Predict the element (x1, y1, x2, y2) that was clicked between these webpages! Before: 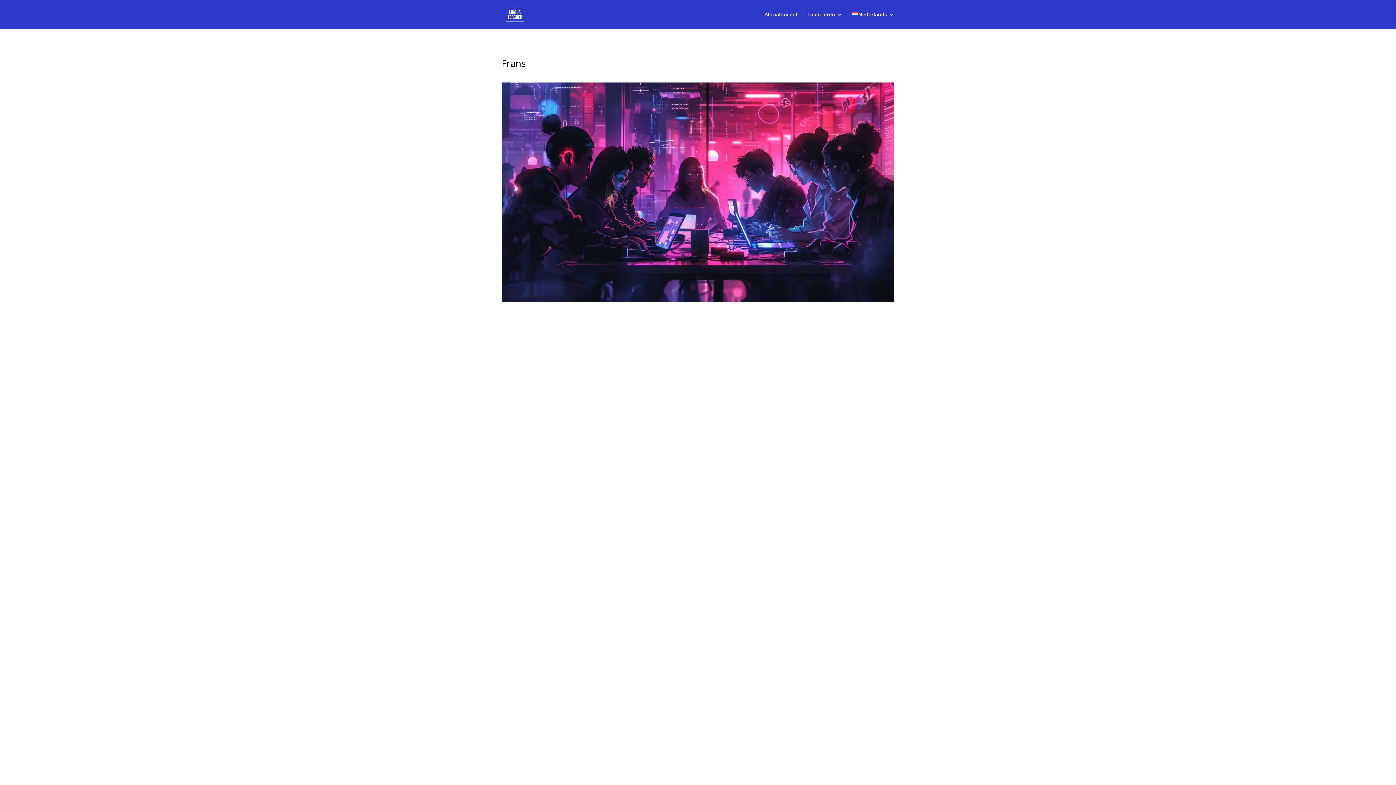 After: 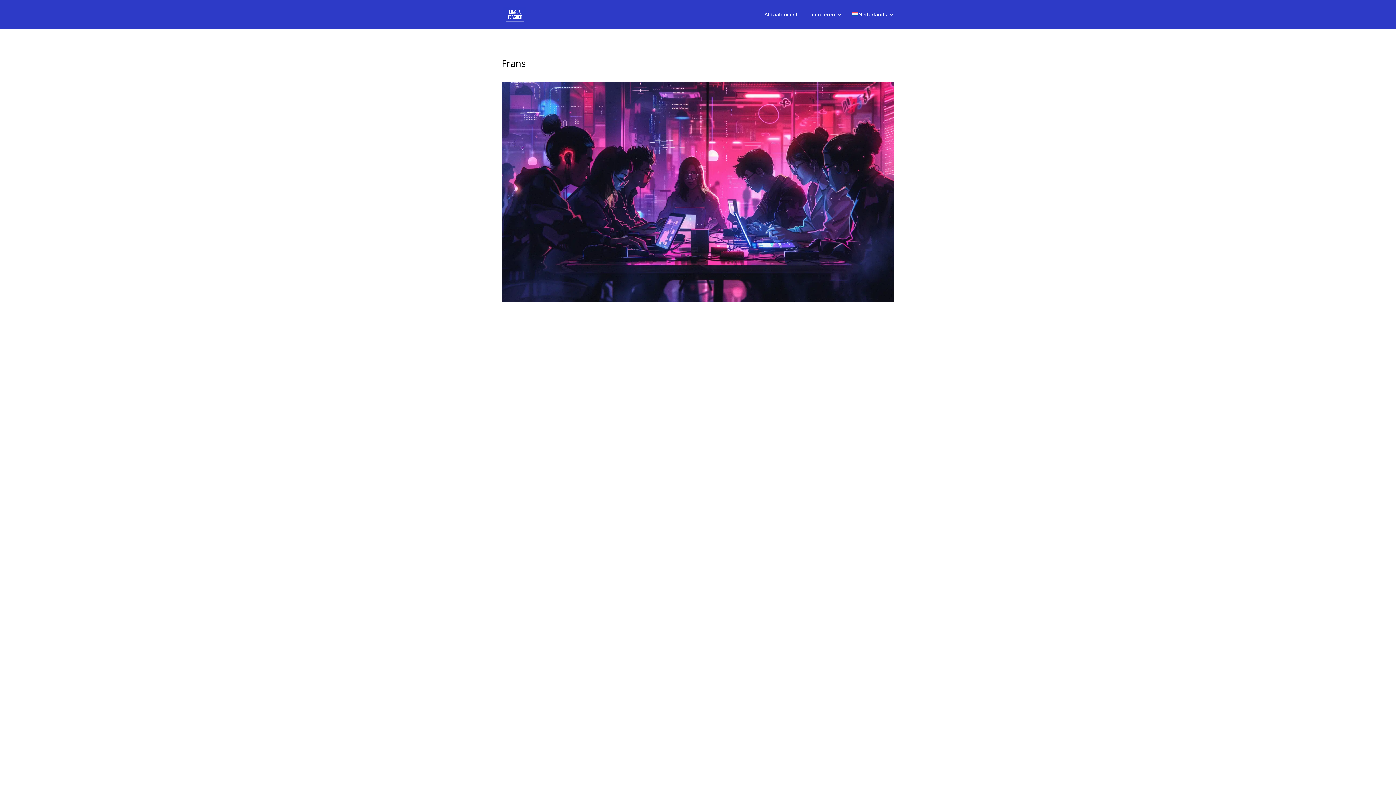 Action: label: Nederlands bbox: (852, 12, 894, 29)